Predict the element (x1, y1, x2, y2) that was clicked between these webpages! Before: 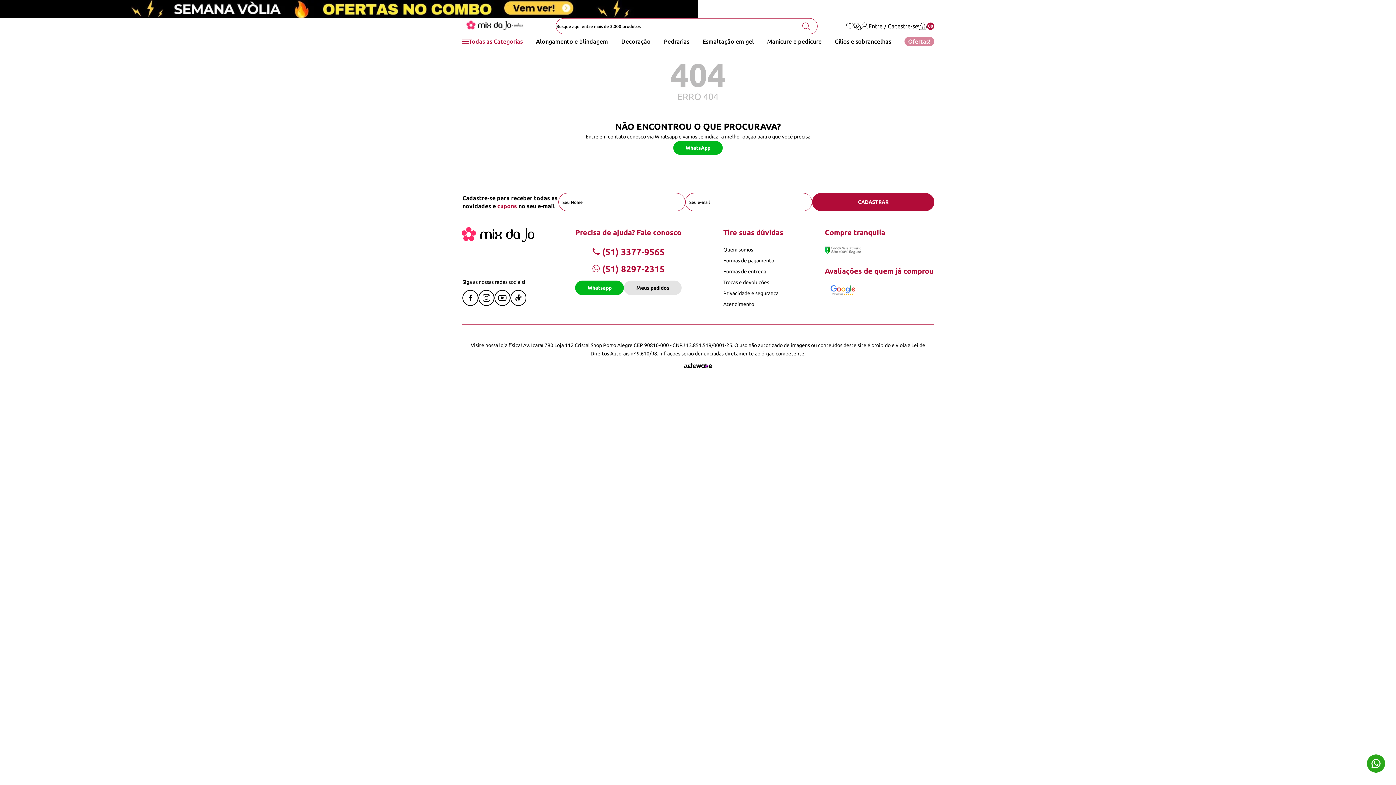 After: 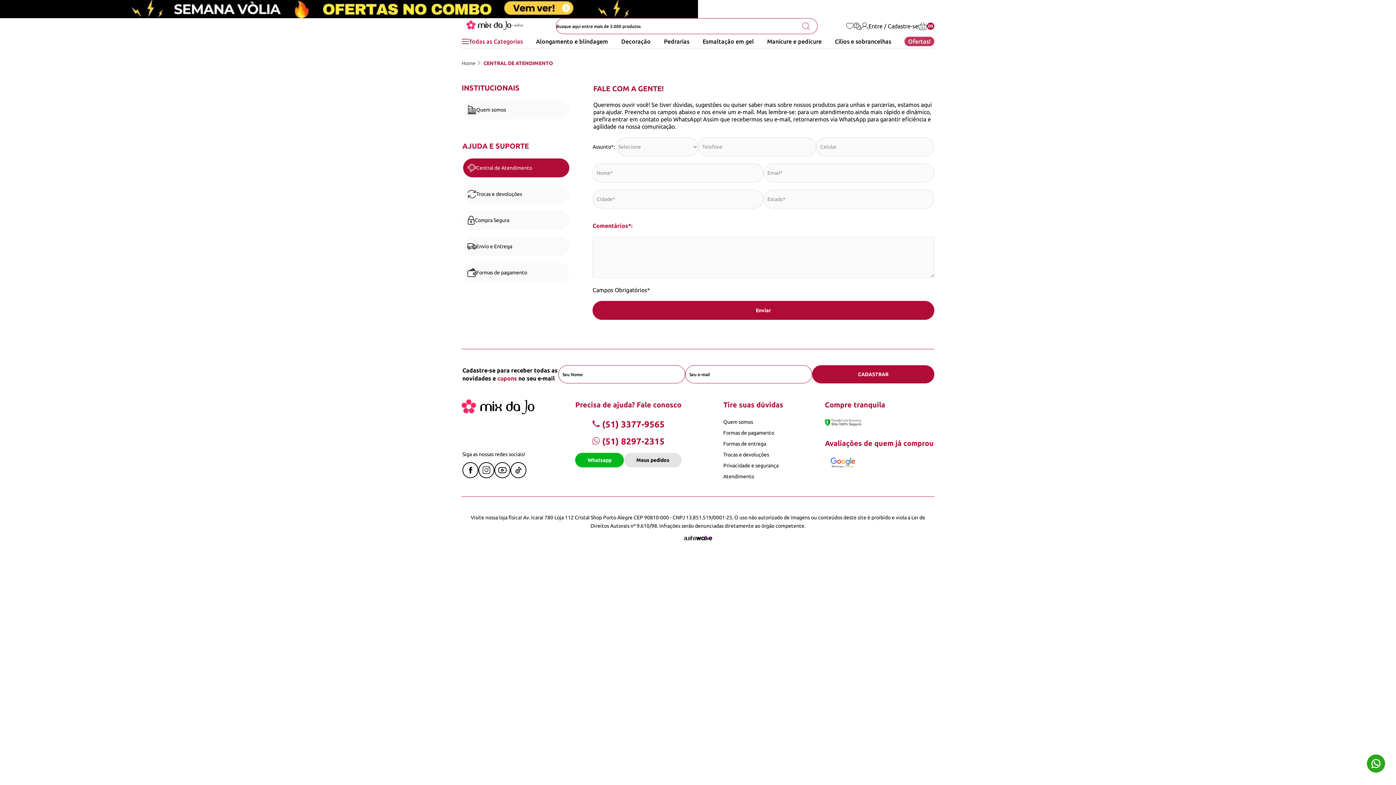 Action: label: Atendimento bbox: (723, 301, 754, 307)